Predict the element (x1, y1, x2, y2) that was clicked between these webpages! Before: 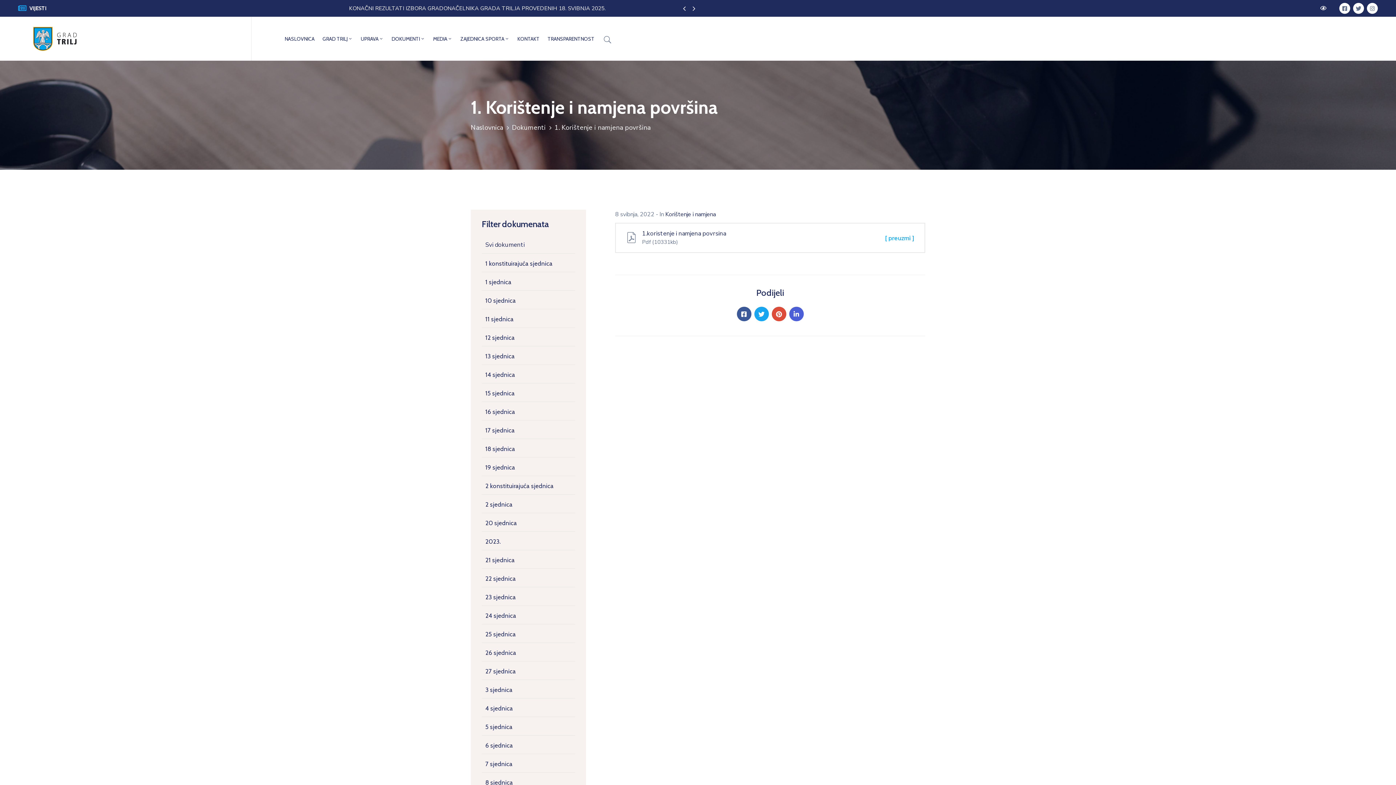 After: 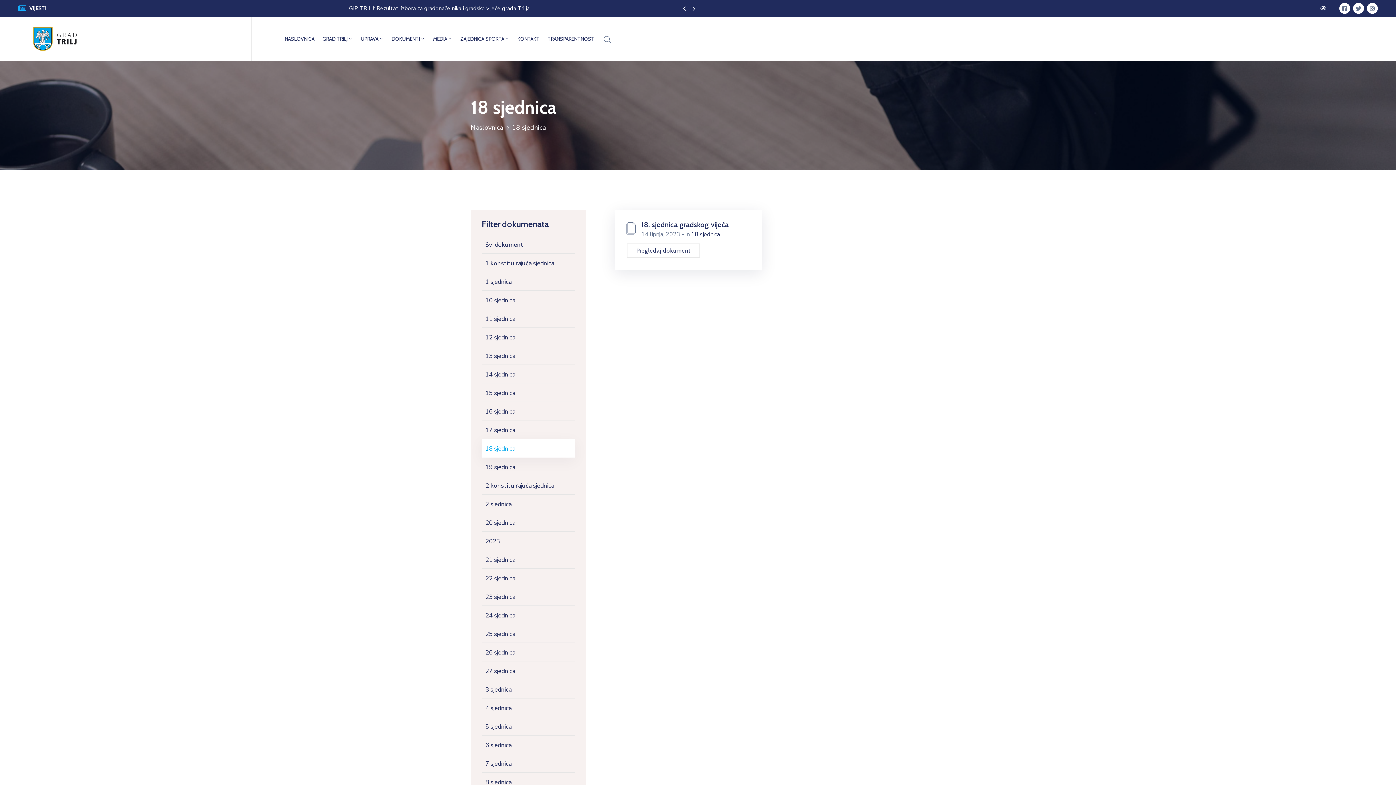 Action: bbox: (481, 439, 575, 457) label: 18 sjednica